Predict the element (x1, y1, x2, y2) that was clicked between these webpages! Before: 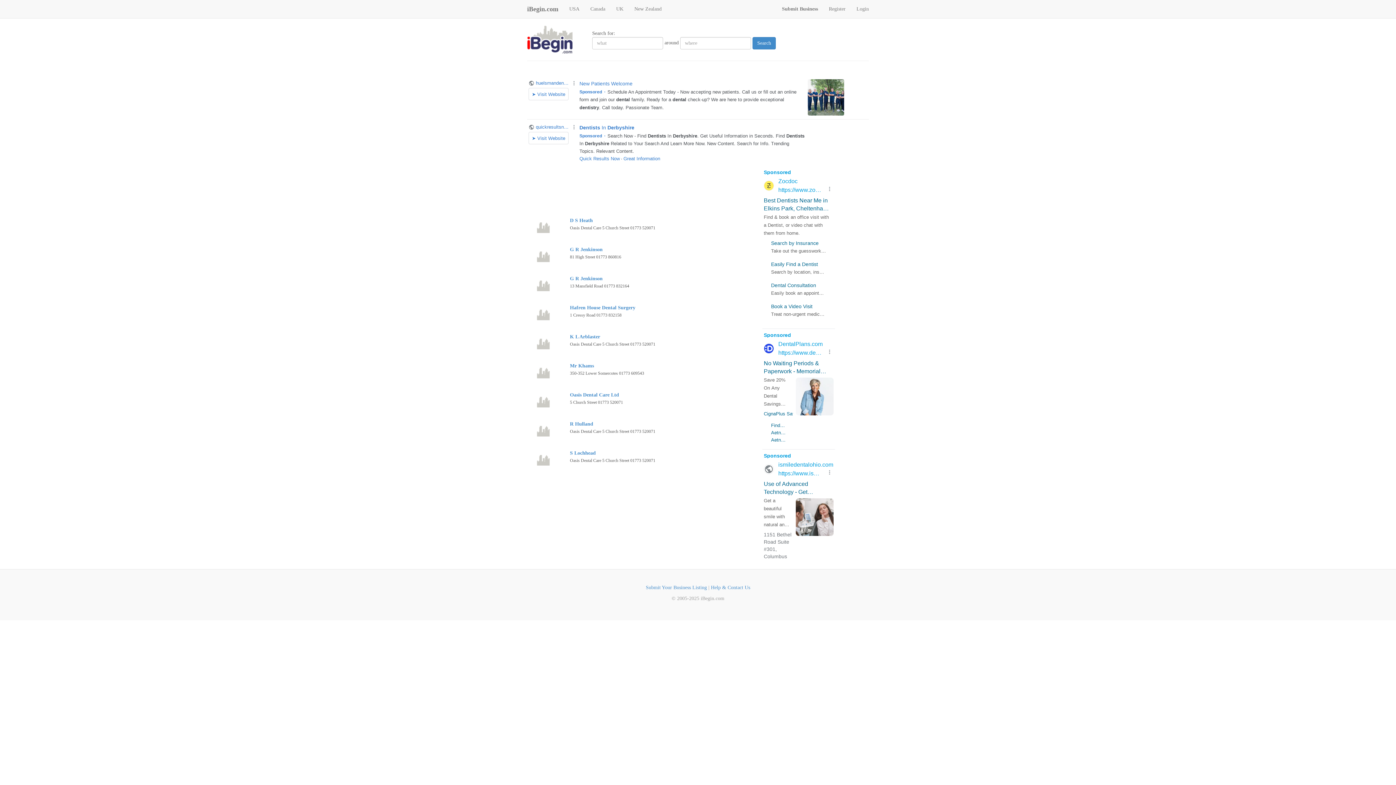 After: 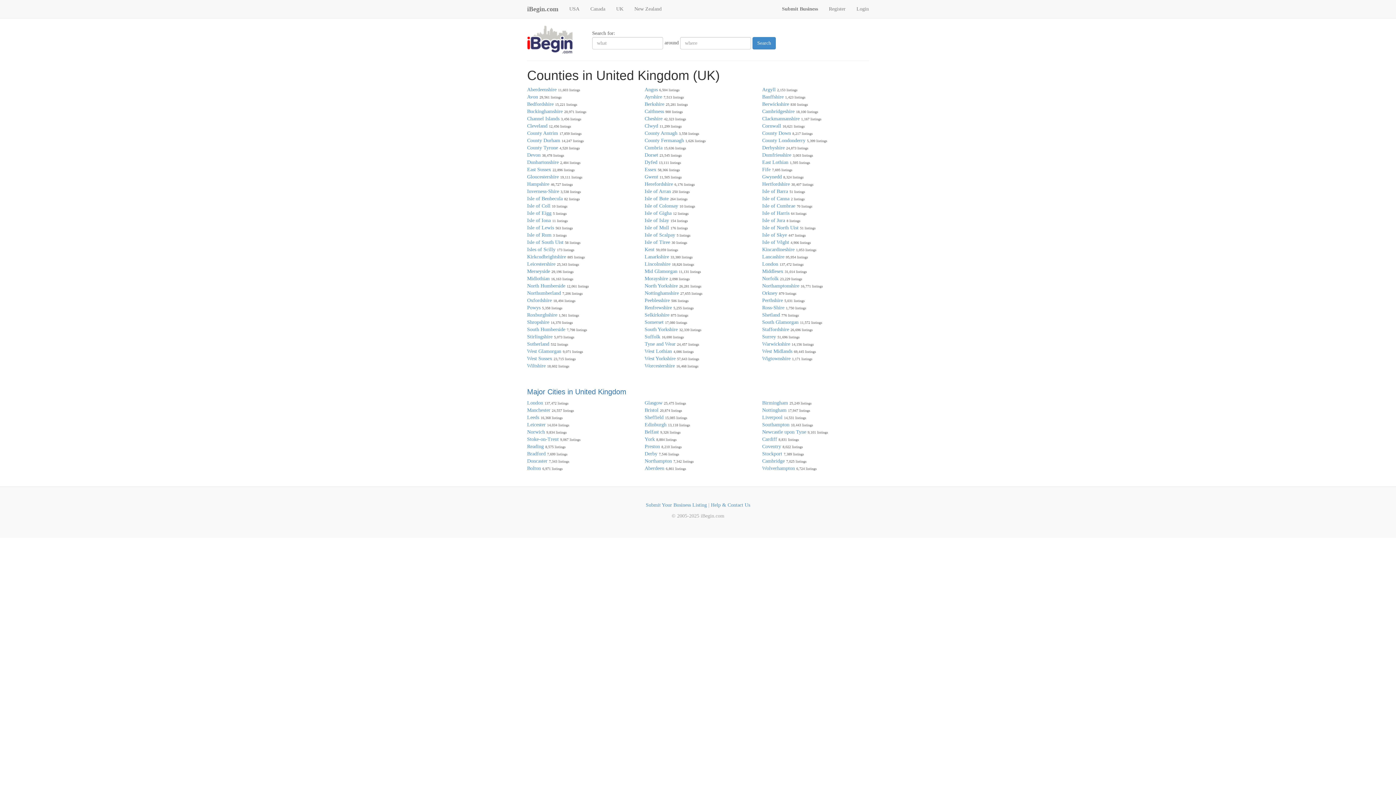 Action: label: UK bbox: (610, 0, 629, 18)